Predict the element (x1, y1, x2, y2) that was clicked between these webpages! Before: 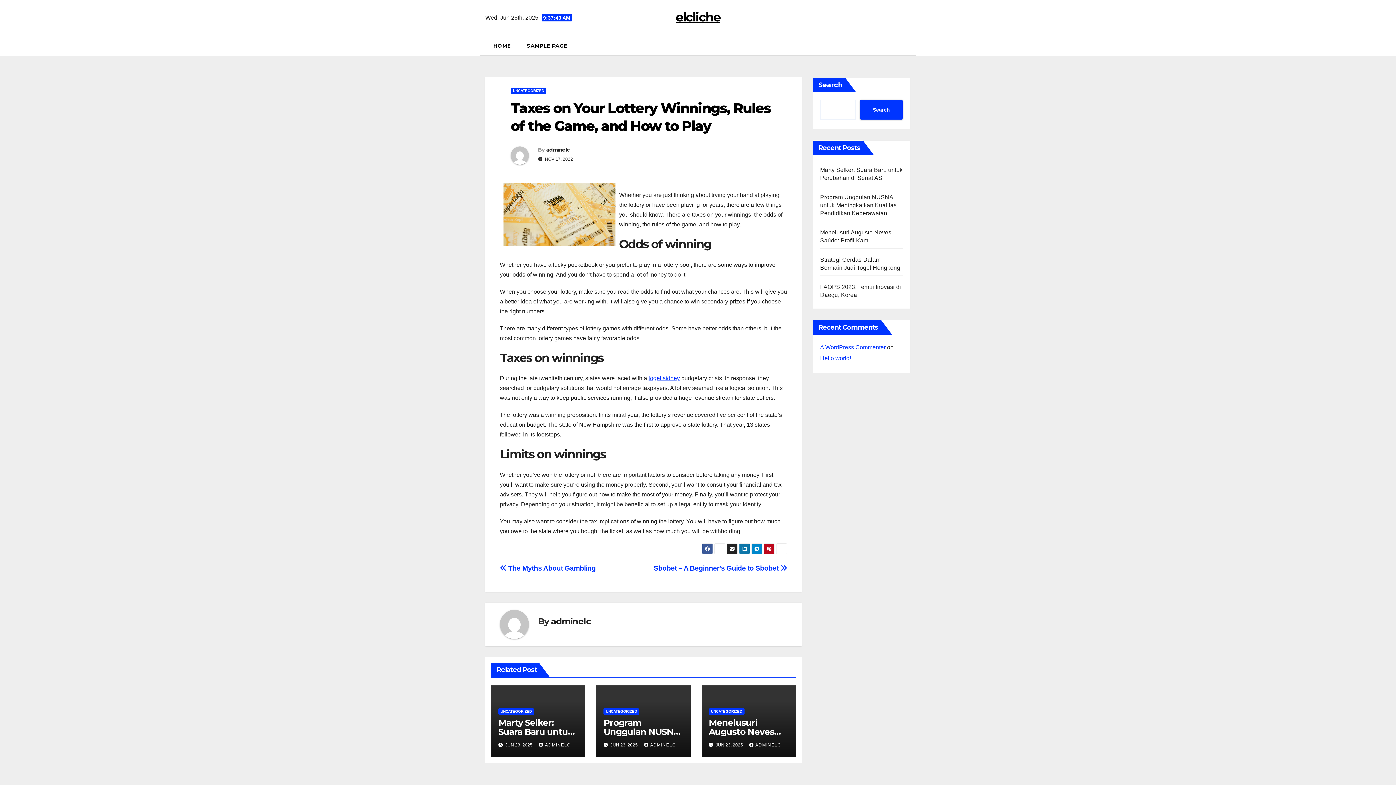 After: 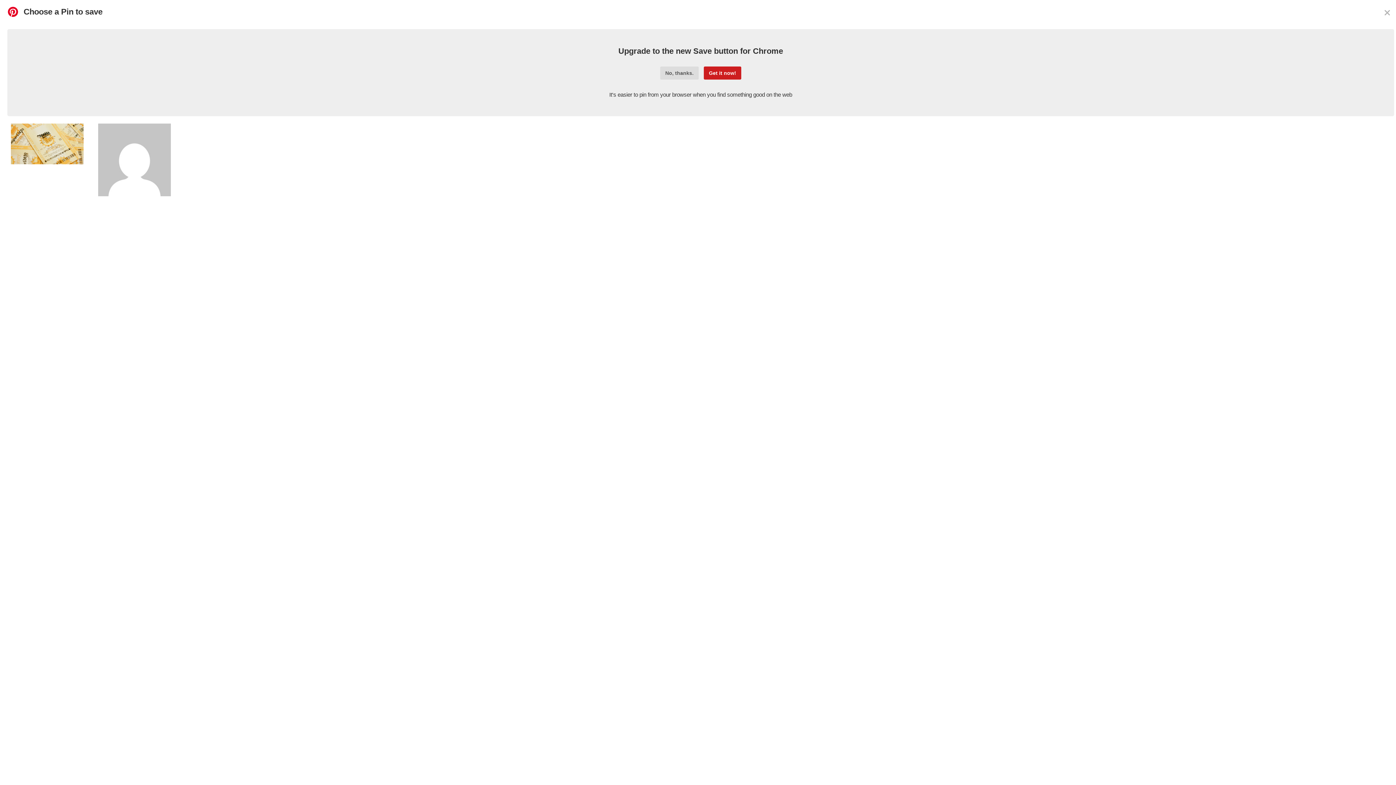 Action: bbox: (764, 543, 774, 554)